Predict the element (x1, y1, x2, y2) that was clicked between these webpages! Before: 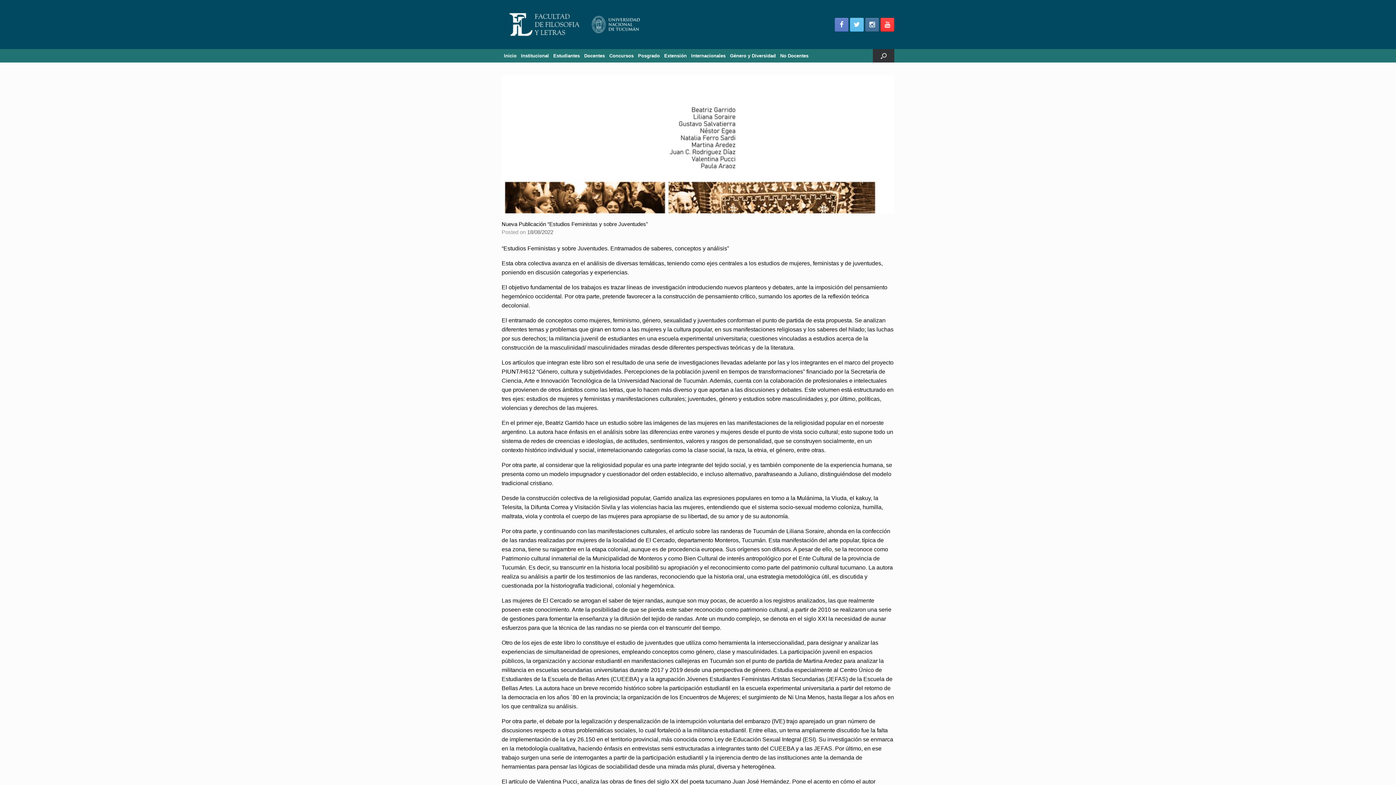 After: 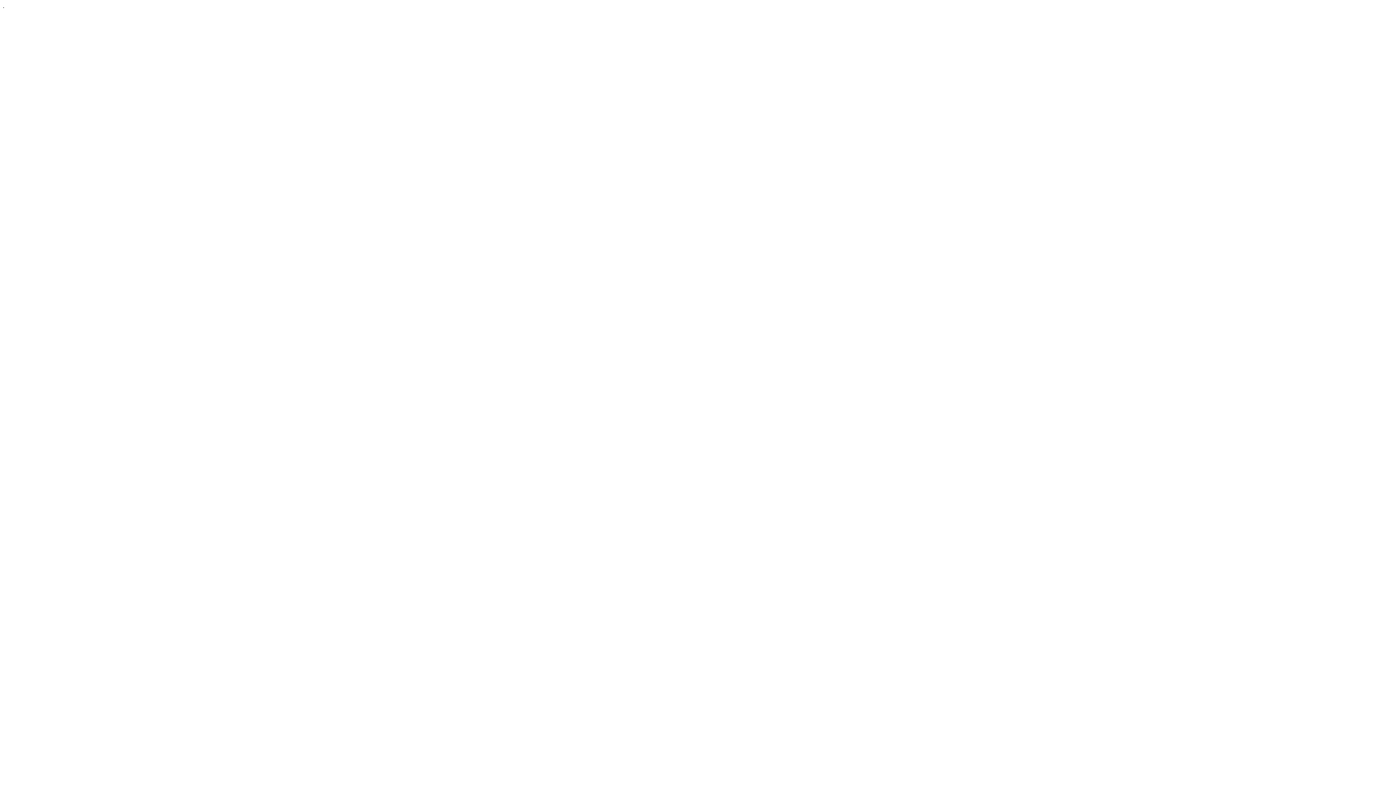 Action: label: Inicio bbox: (501, 49, 518, 62)